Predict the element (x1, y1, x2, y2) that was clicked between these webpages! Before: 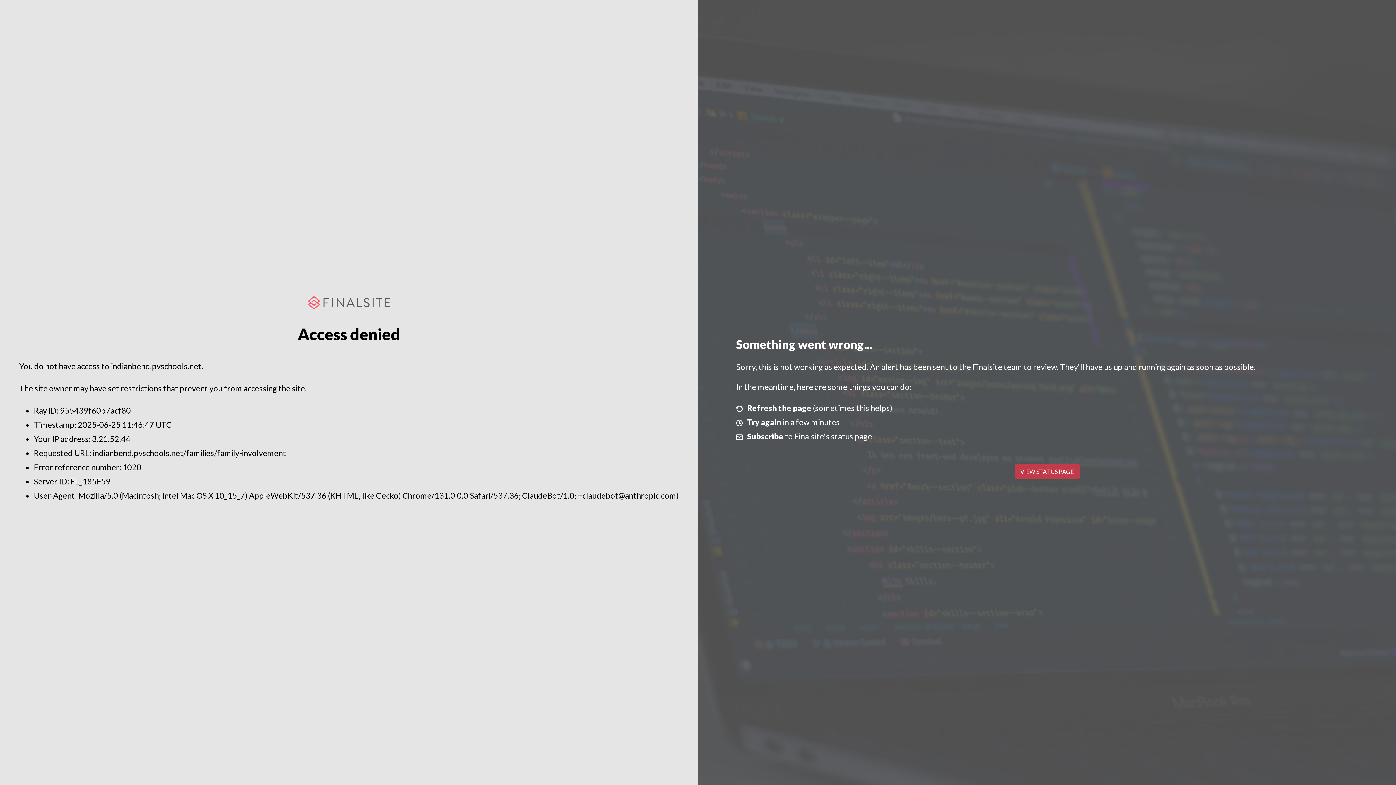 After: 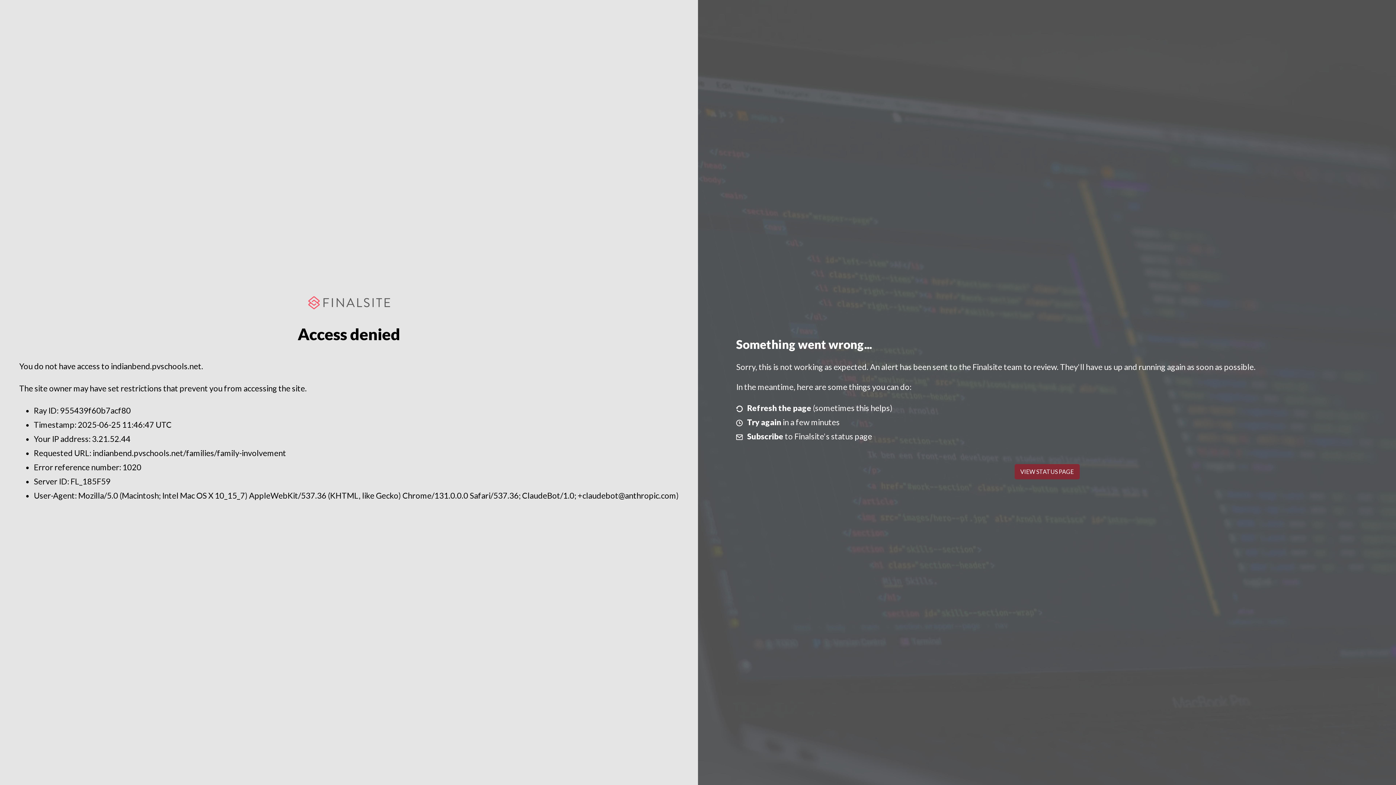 Action: label: VIEW STATUS PAGE bbox: (1014, 464, 1079, 479)